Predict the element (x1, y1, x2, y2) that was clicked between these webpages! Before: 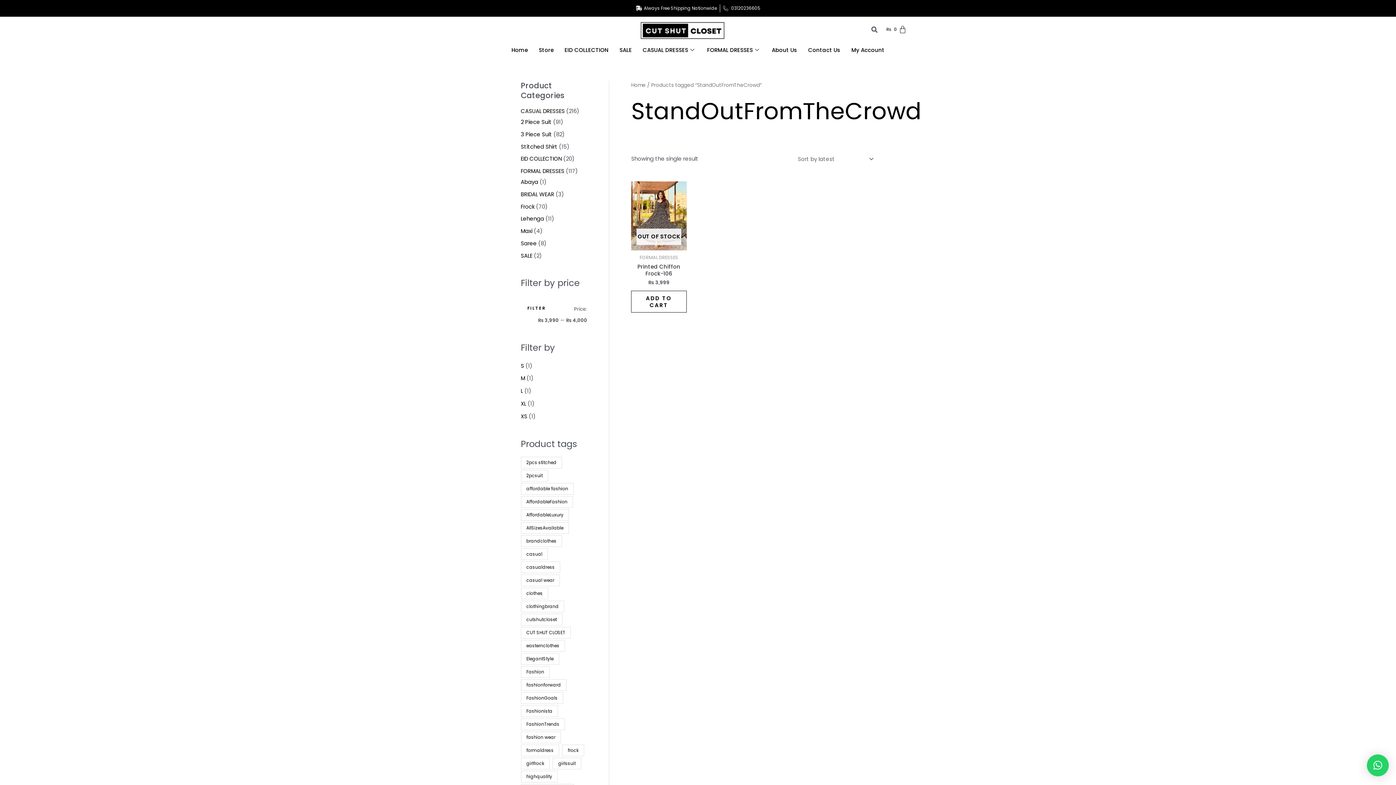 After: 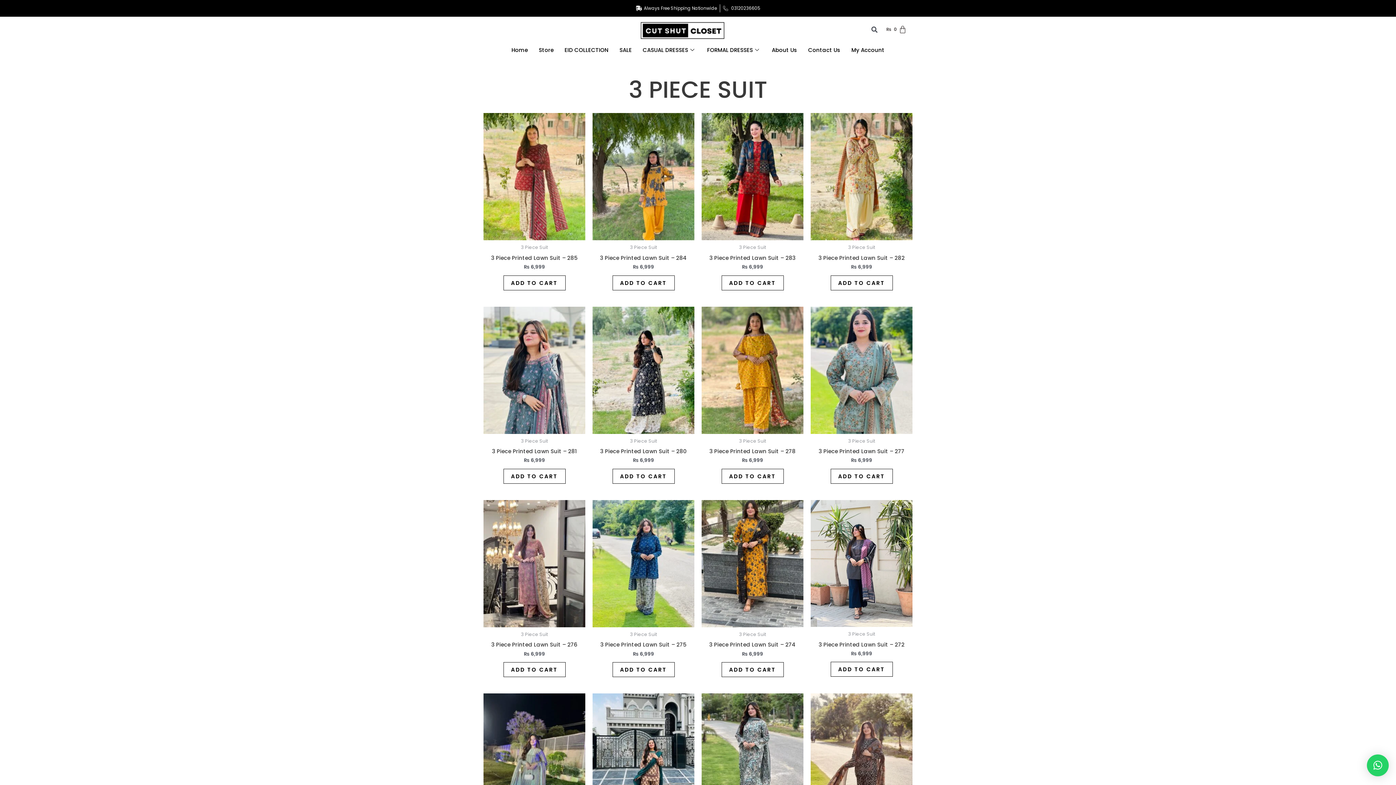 Action: label: 3 Piece Suit bbox: (520, 130, 552, 138)